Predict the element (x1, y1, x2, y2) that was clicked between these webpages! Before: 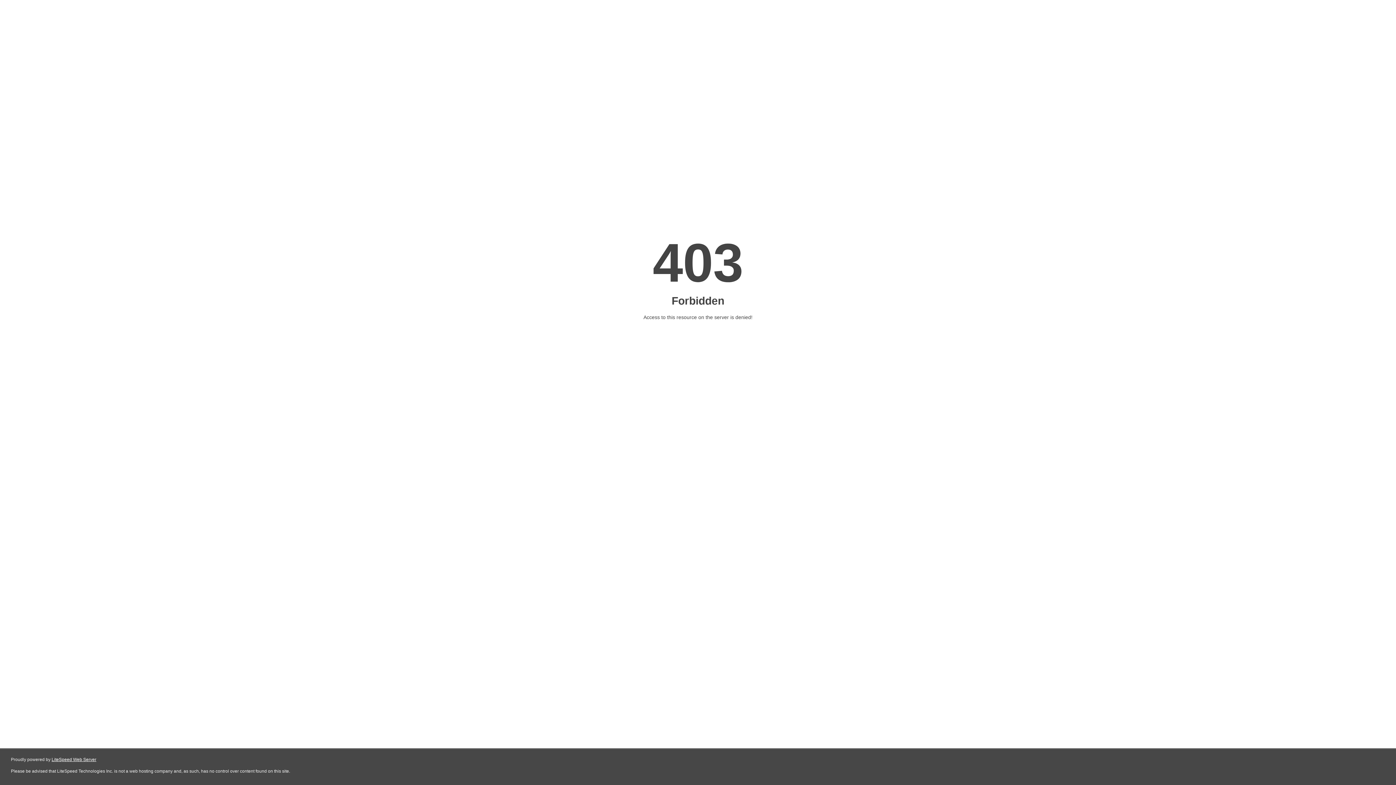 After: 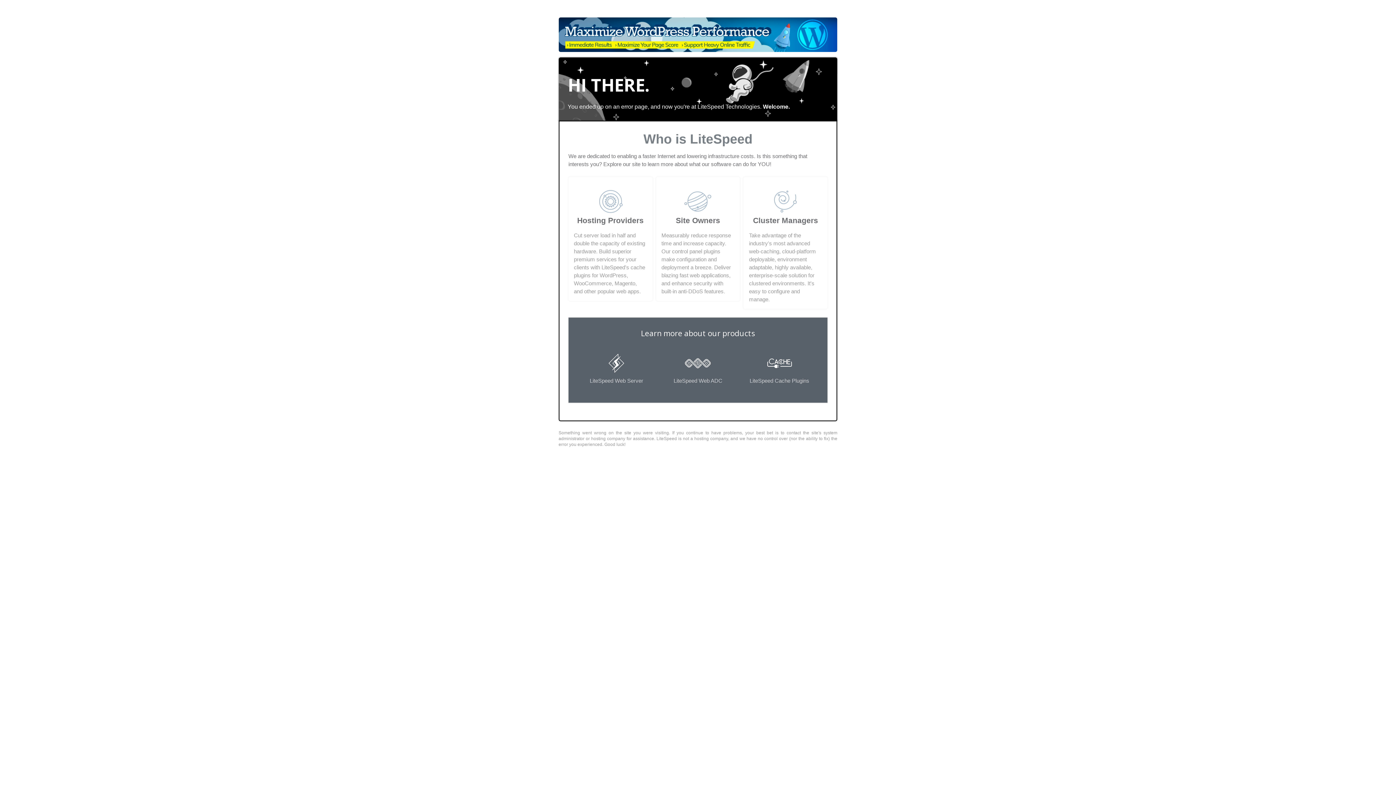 Action: bbox: (51, 757, 96, 762) label: LiteSpeed Web Server